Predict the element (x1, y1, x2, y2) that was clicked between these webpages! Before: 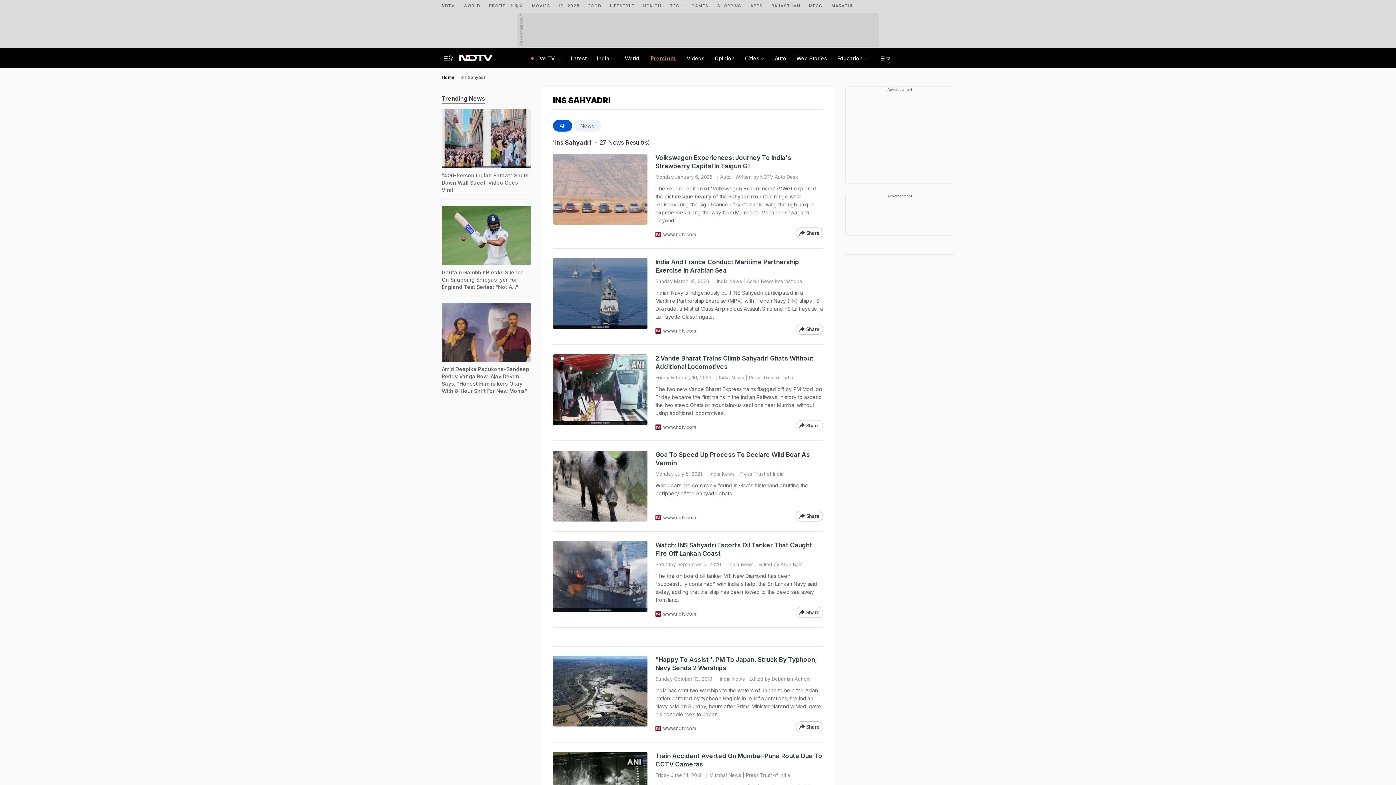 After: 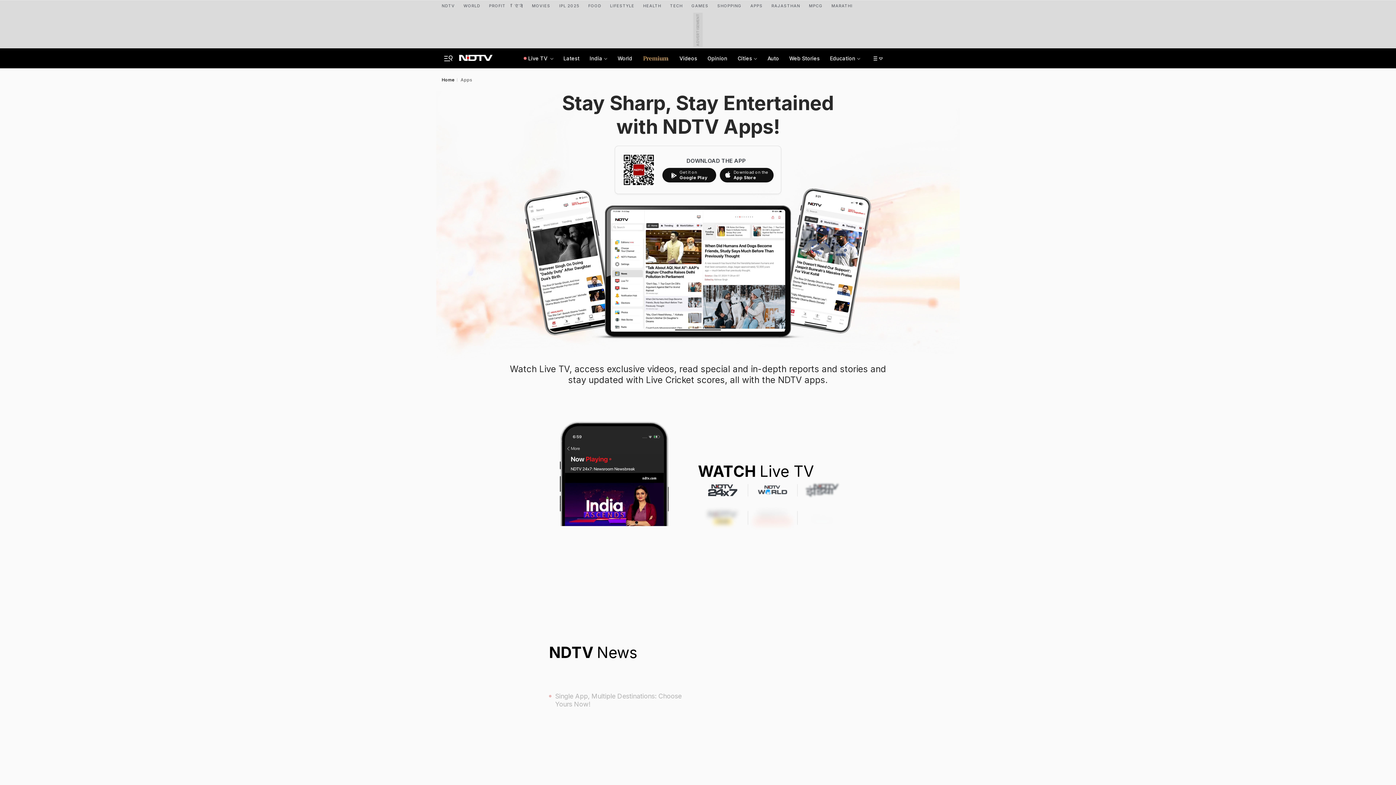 Action: bbox: (750, 0, 762, 9) label: APPS